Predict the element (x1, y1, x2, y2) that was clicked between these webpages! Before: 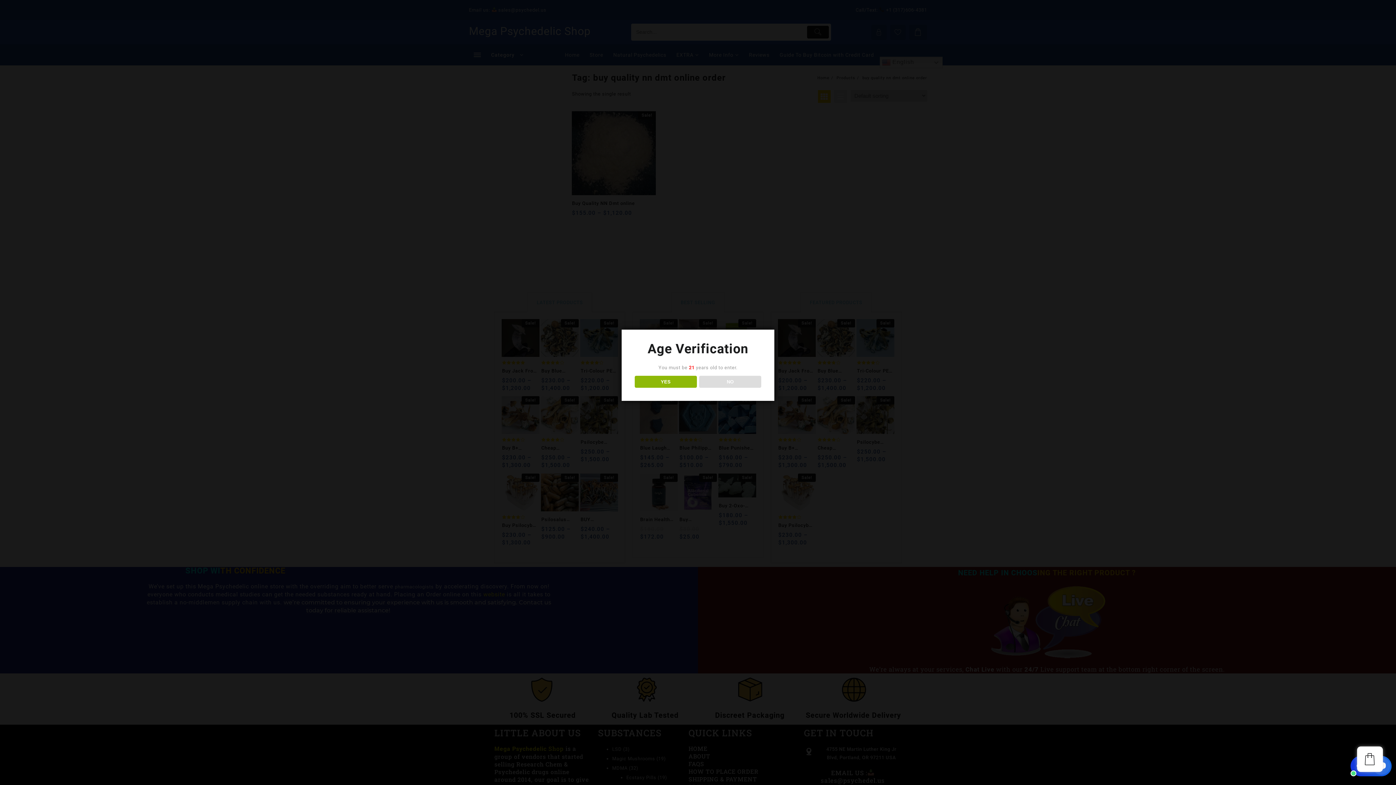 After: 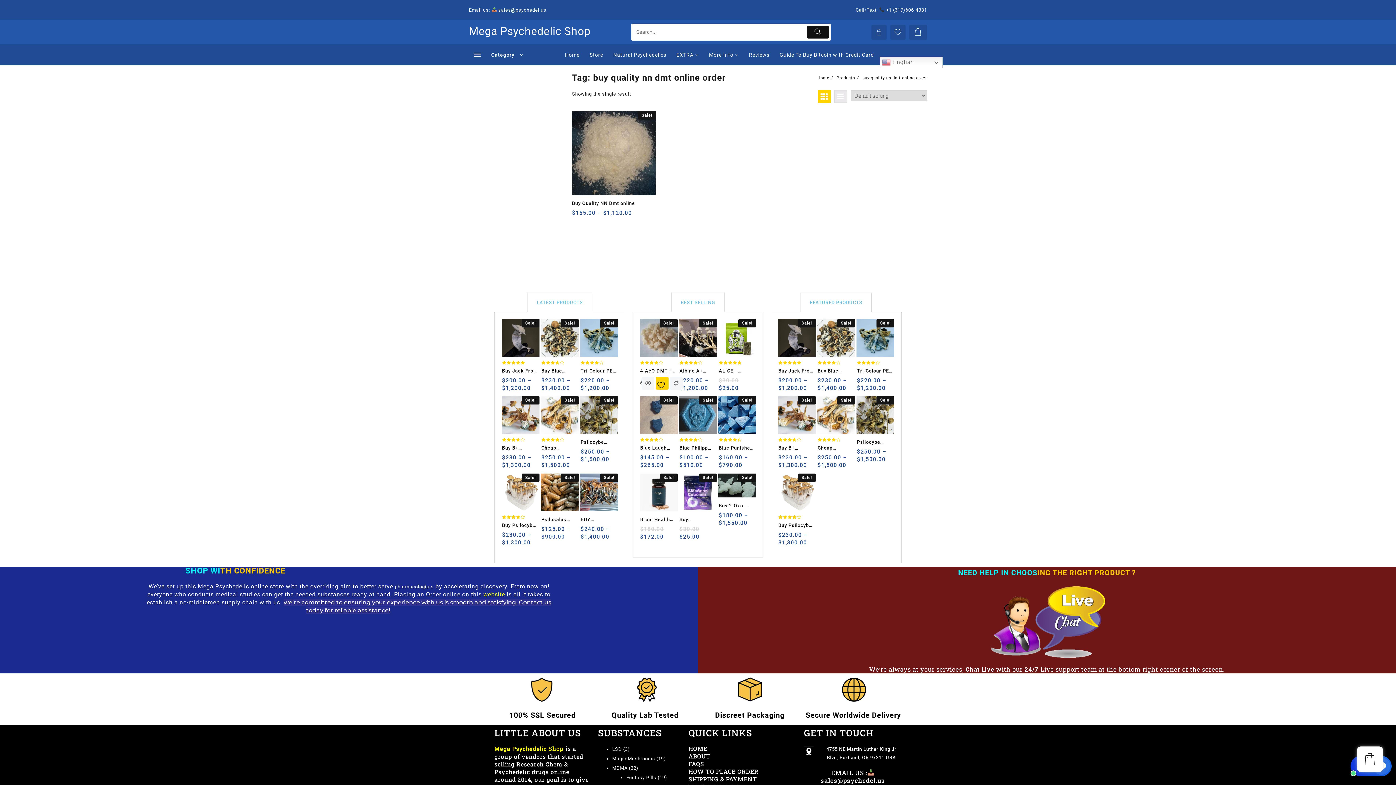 Action: label: YES bbox: (634, 376, 696, 388)